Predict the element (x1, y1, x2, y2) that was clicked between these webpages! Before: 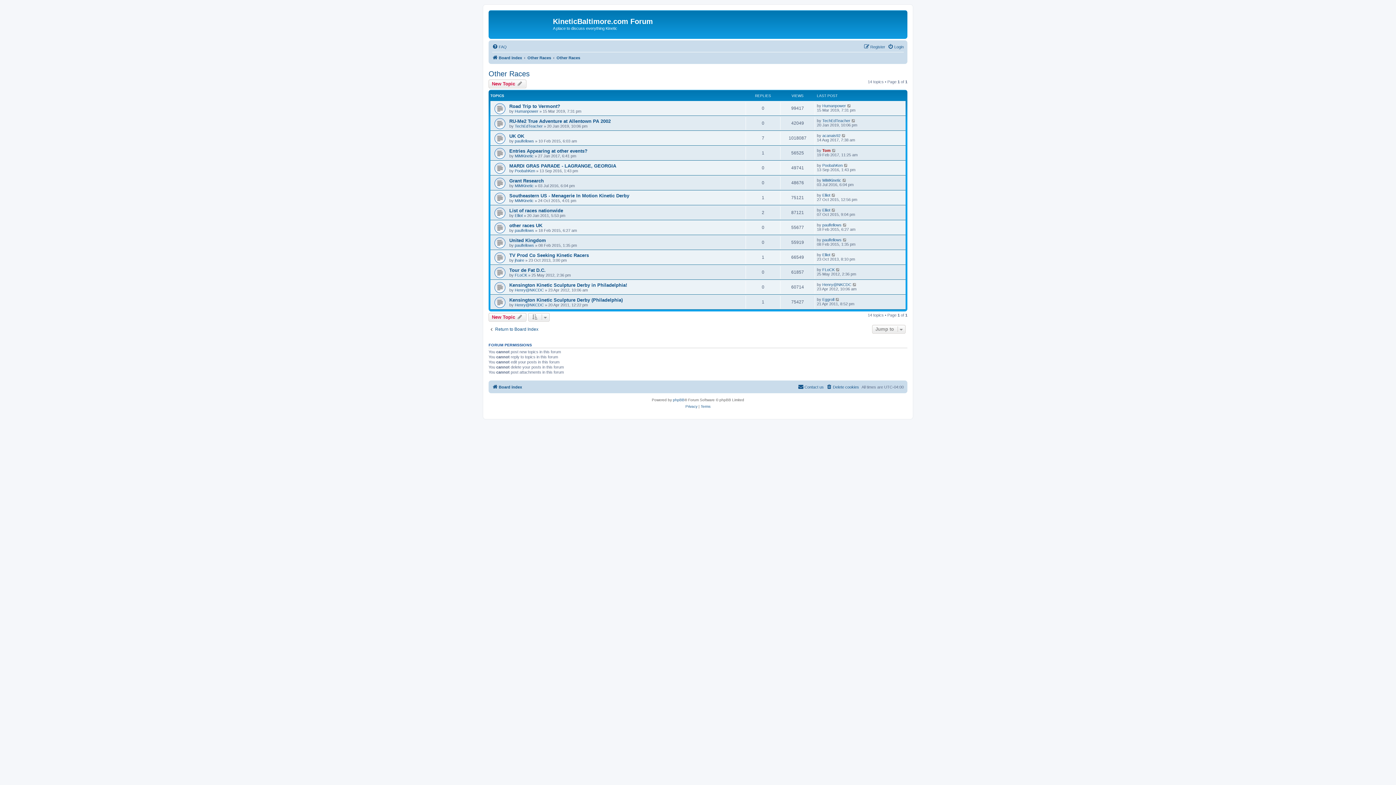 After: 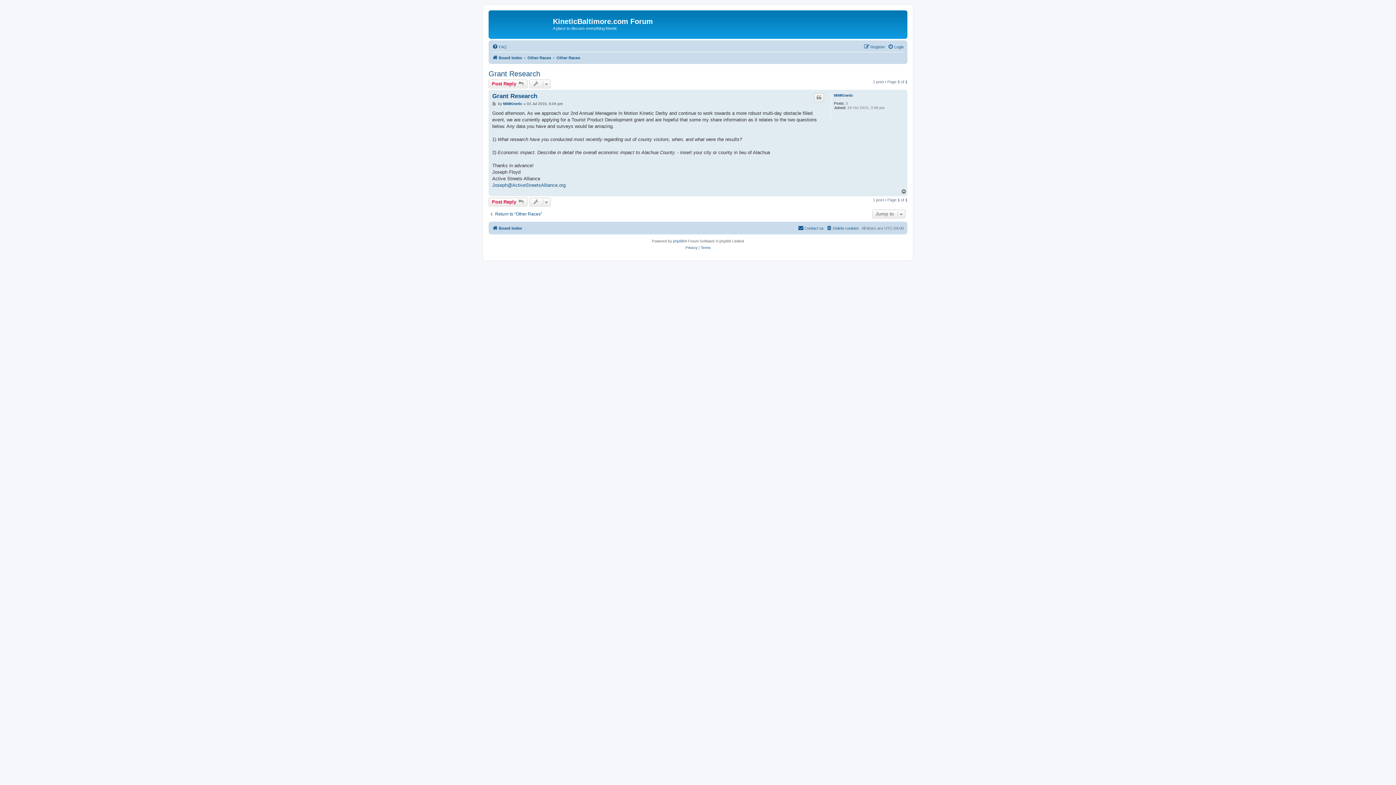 Action: label: Grant Research bbox: (509, 178, 544, 183)